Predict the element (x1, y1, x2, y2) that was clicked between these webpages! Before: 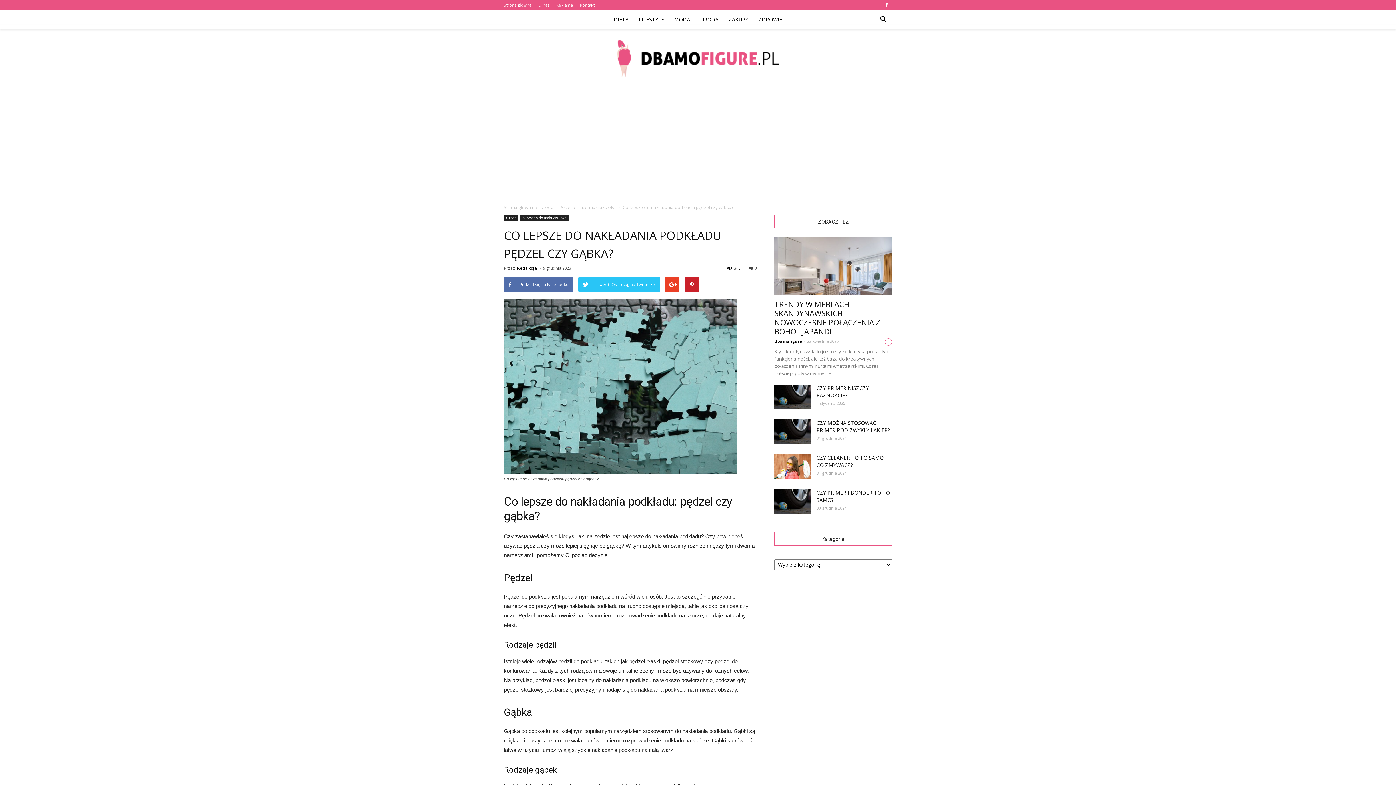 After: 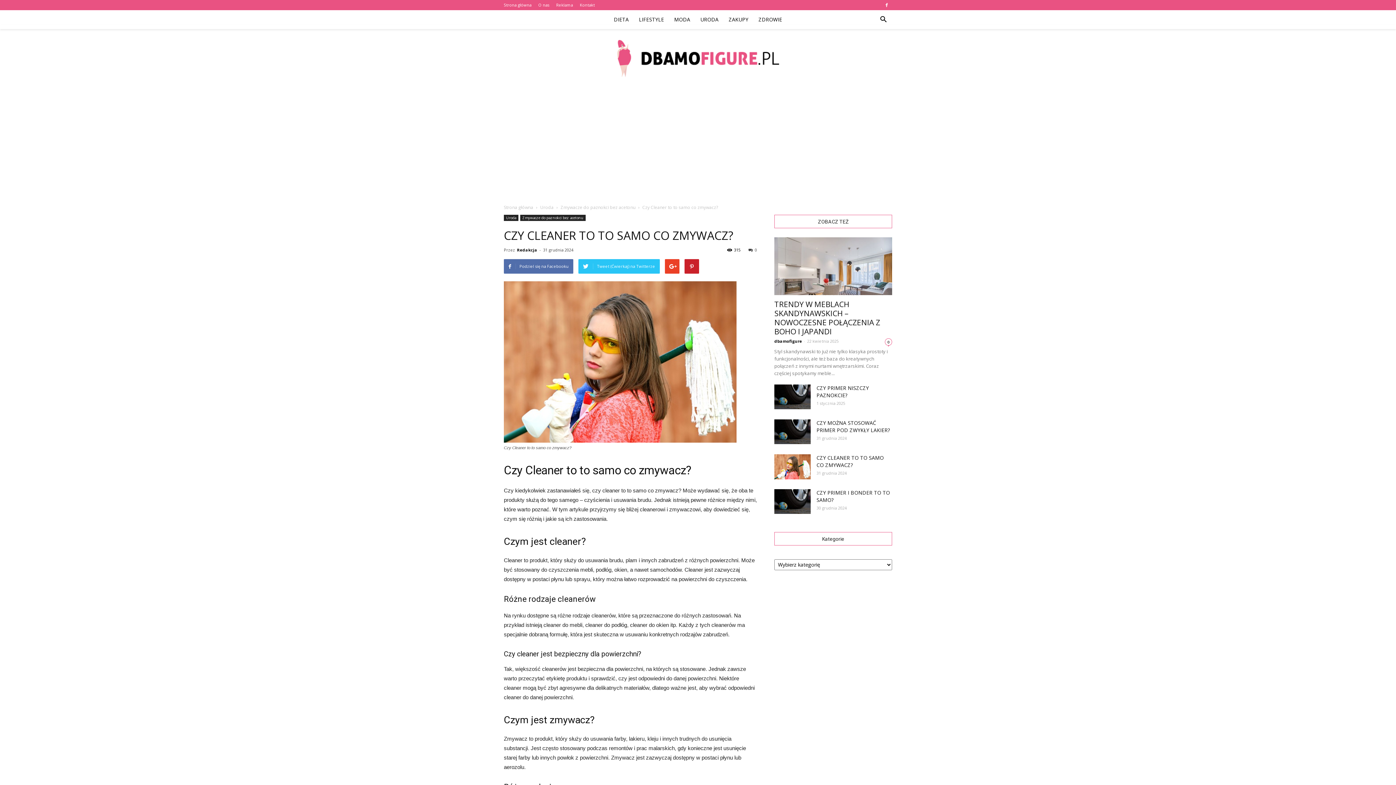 Action: bbox: (774, 454, 810, 479)